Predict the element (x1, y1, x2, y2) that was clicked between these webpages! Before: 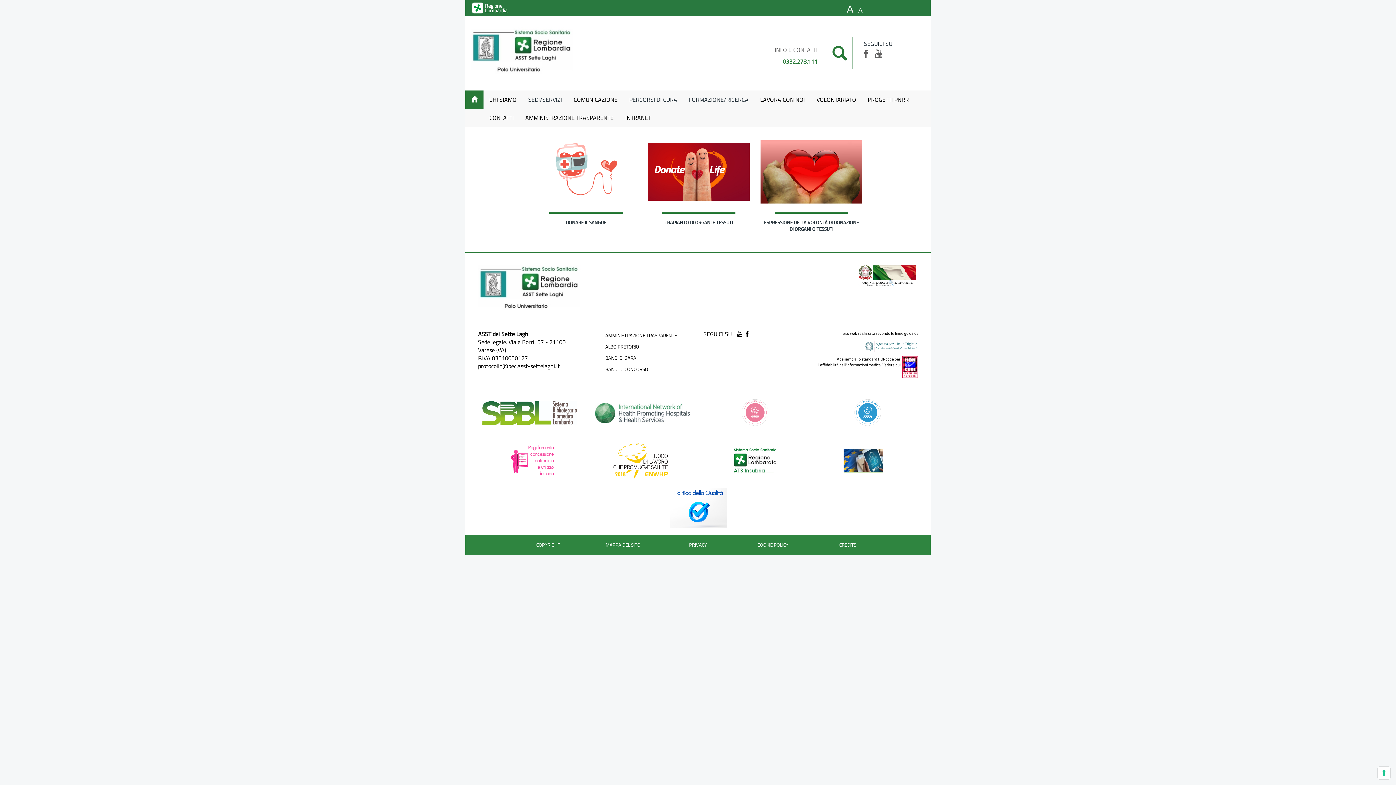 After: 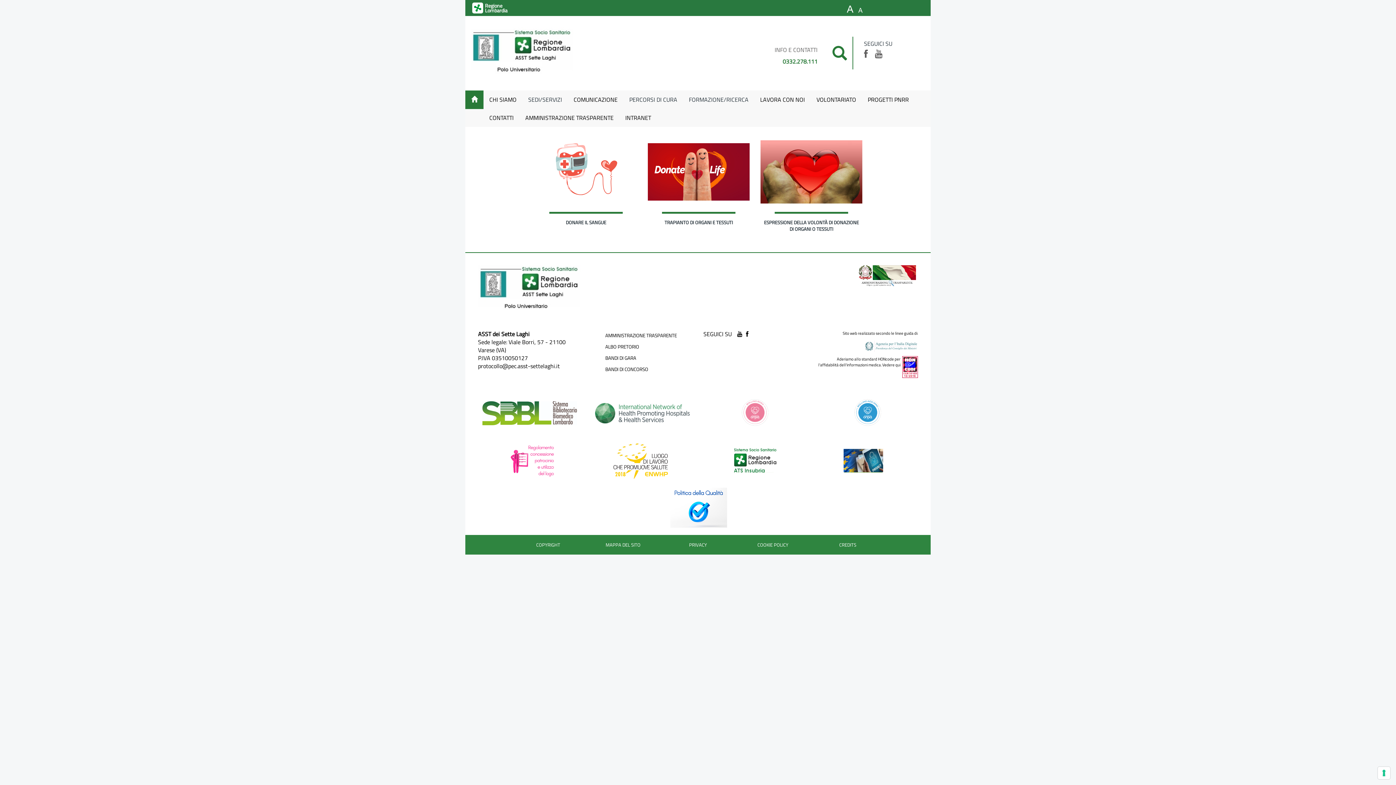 Action: bbox: (704, 393, 806, 433)